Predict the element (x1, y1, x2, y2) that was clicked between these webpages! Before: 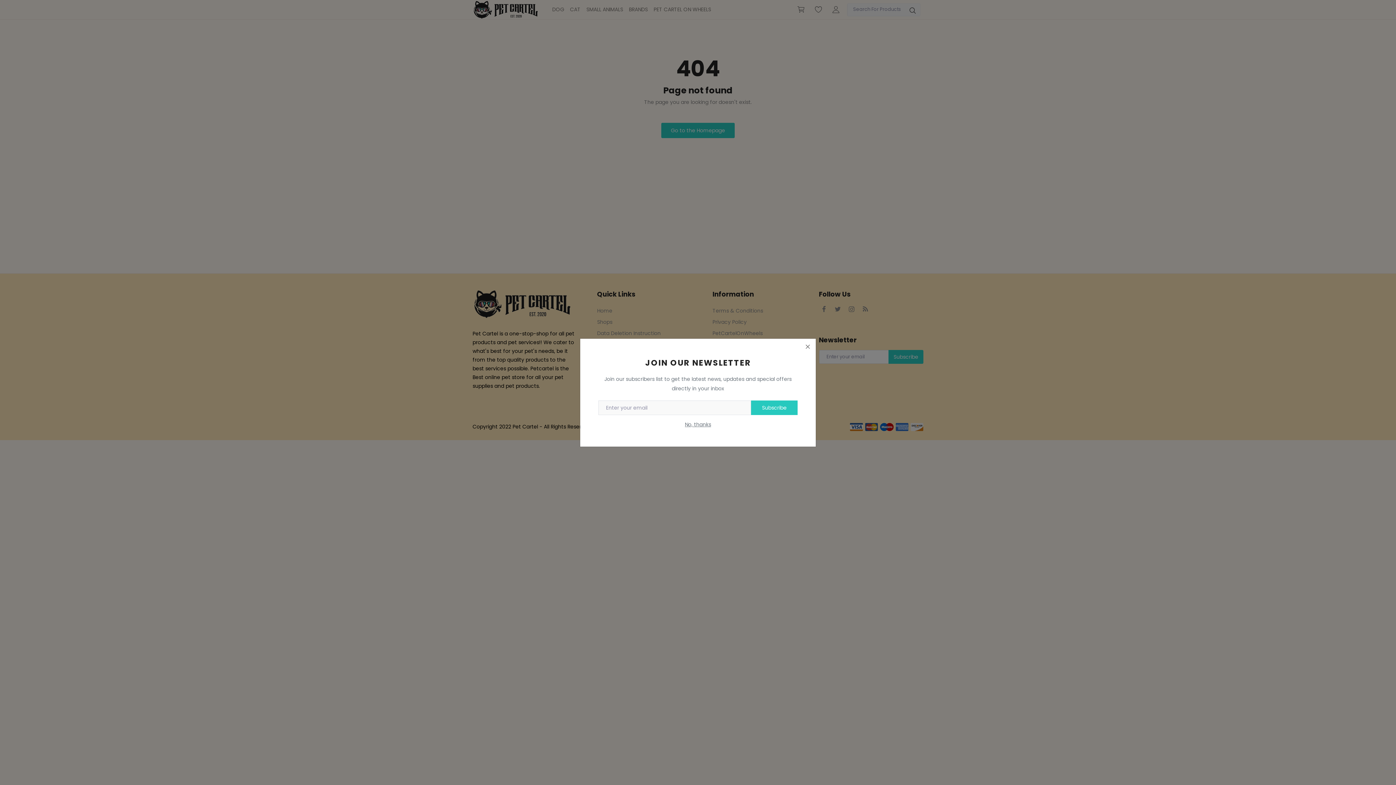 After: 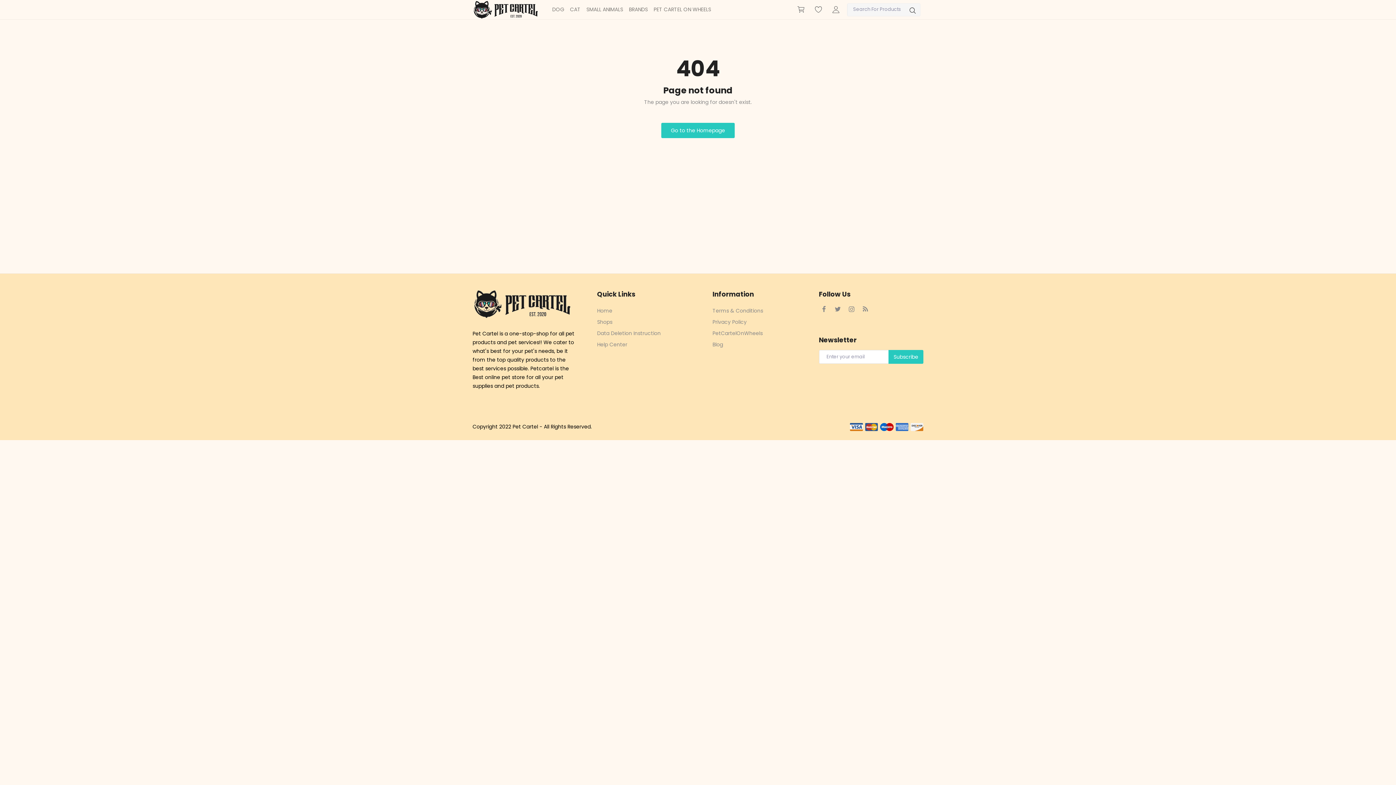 Action: label: No, thanks bbox: (685, 420, 711, 428)